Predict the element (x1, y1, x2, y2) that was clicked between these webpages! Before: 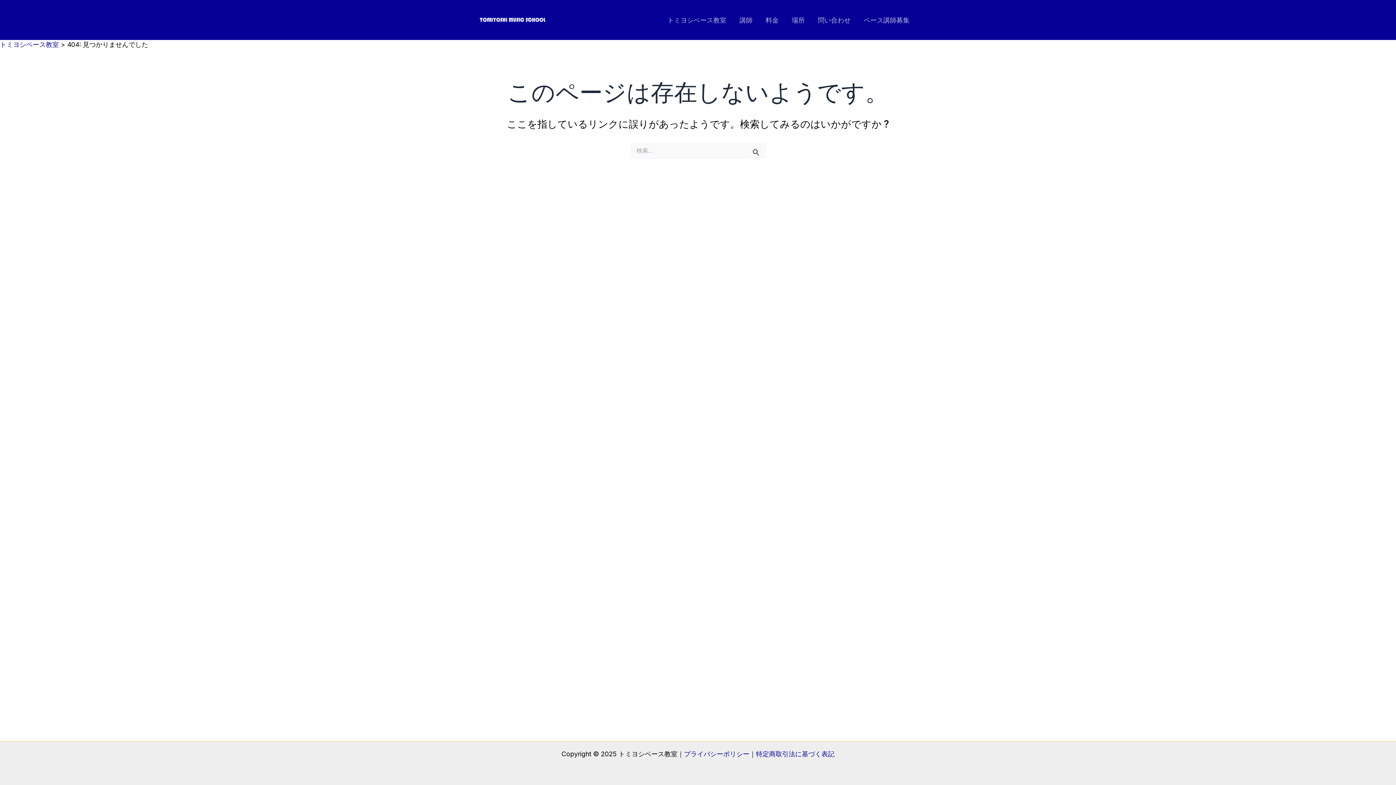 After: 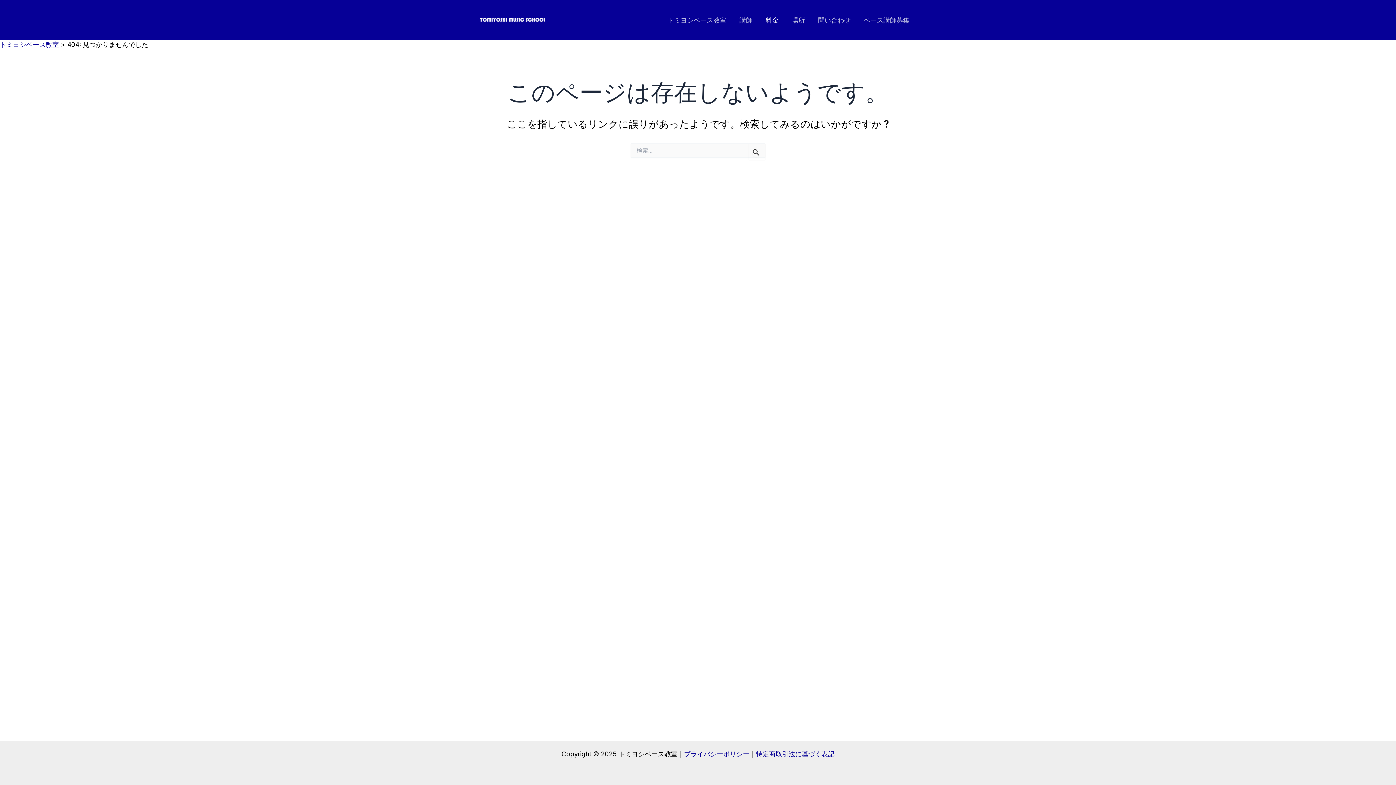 Action: label: 料金 bbox: (759, 15, 785, 25)